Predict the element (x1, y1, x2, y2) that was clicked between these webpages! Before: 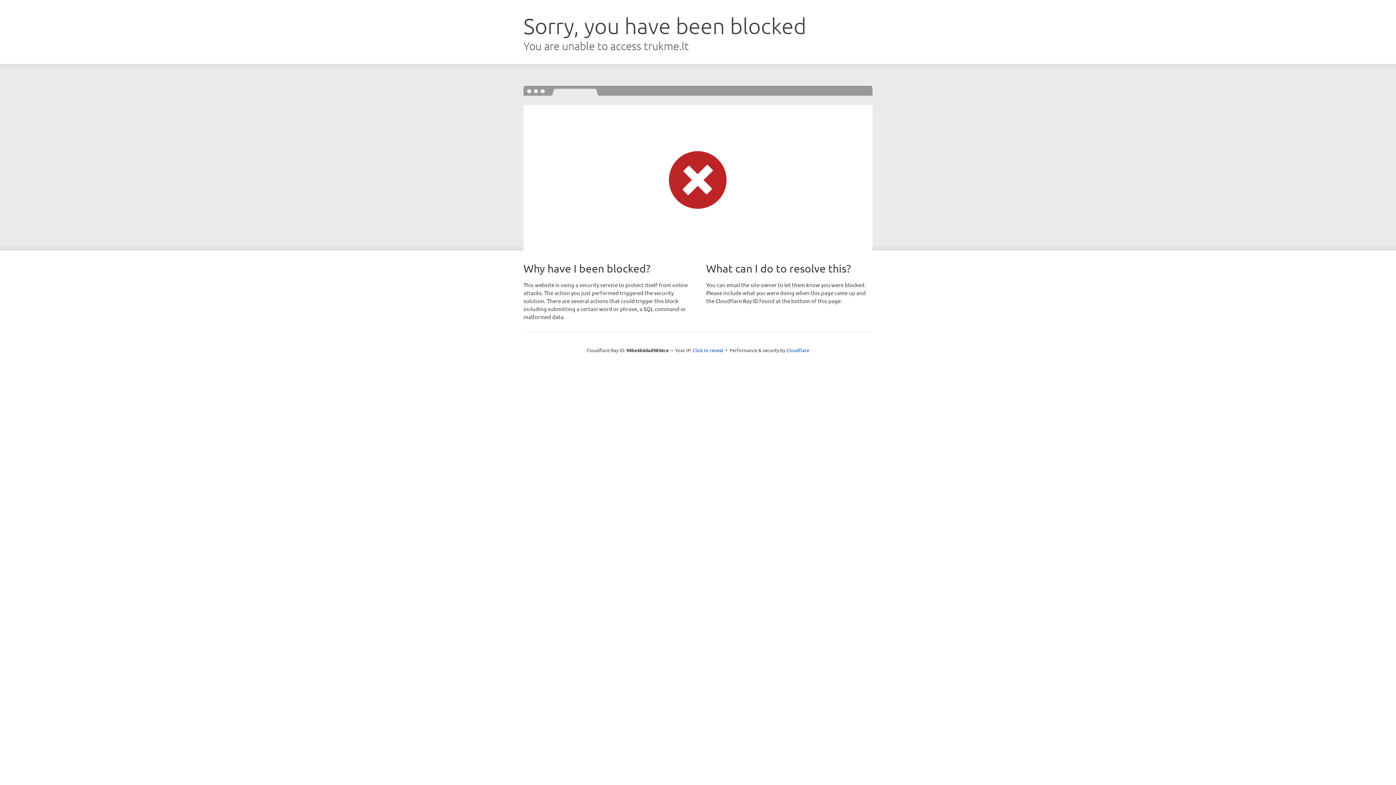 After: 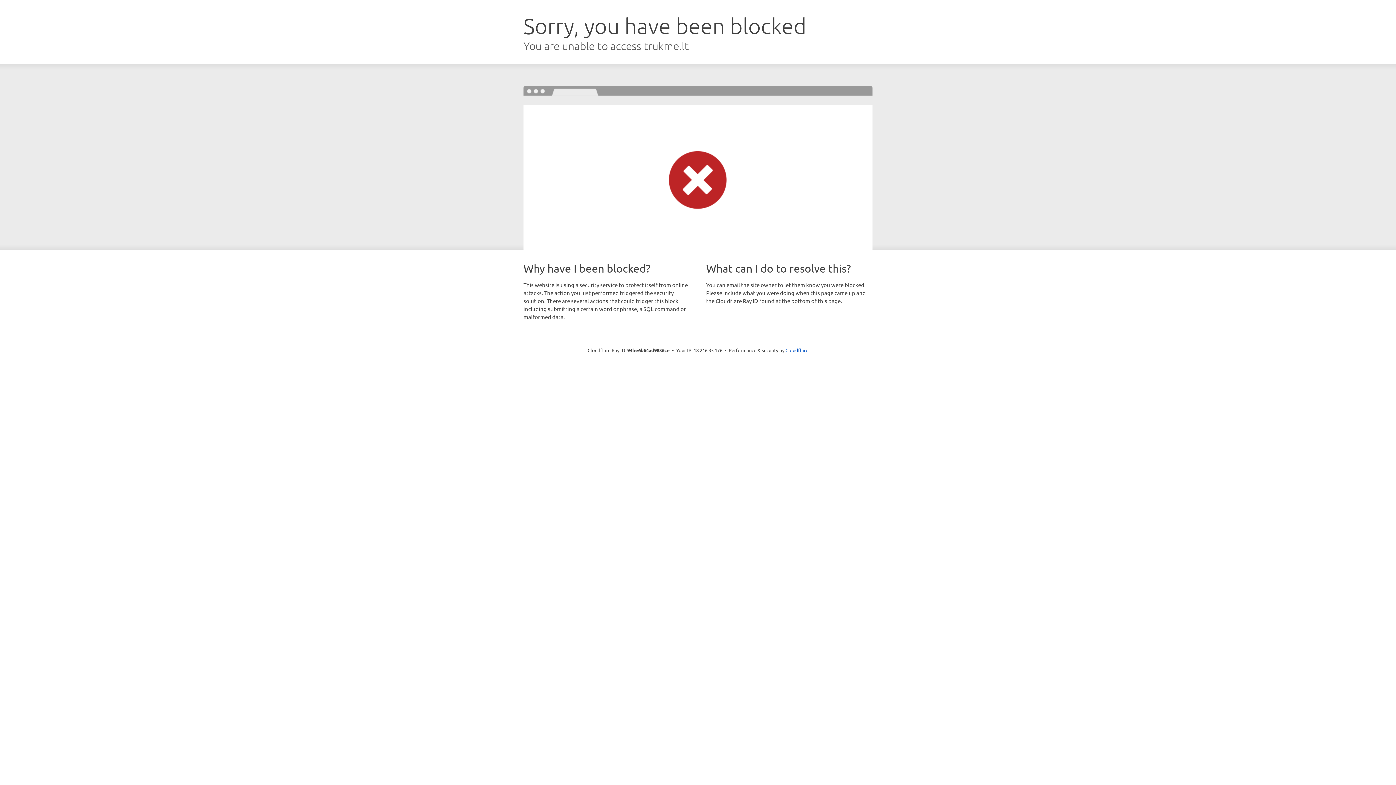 Action: label: Click to reveal bbox: (692, 346, 723, 353)